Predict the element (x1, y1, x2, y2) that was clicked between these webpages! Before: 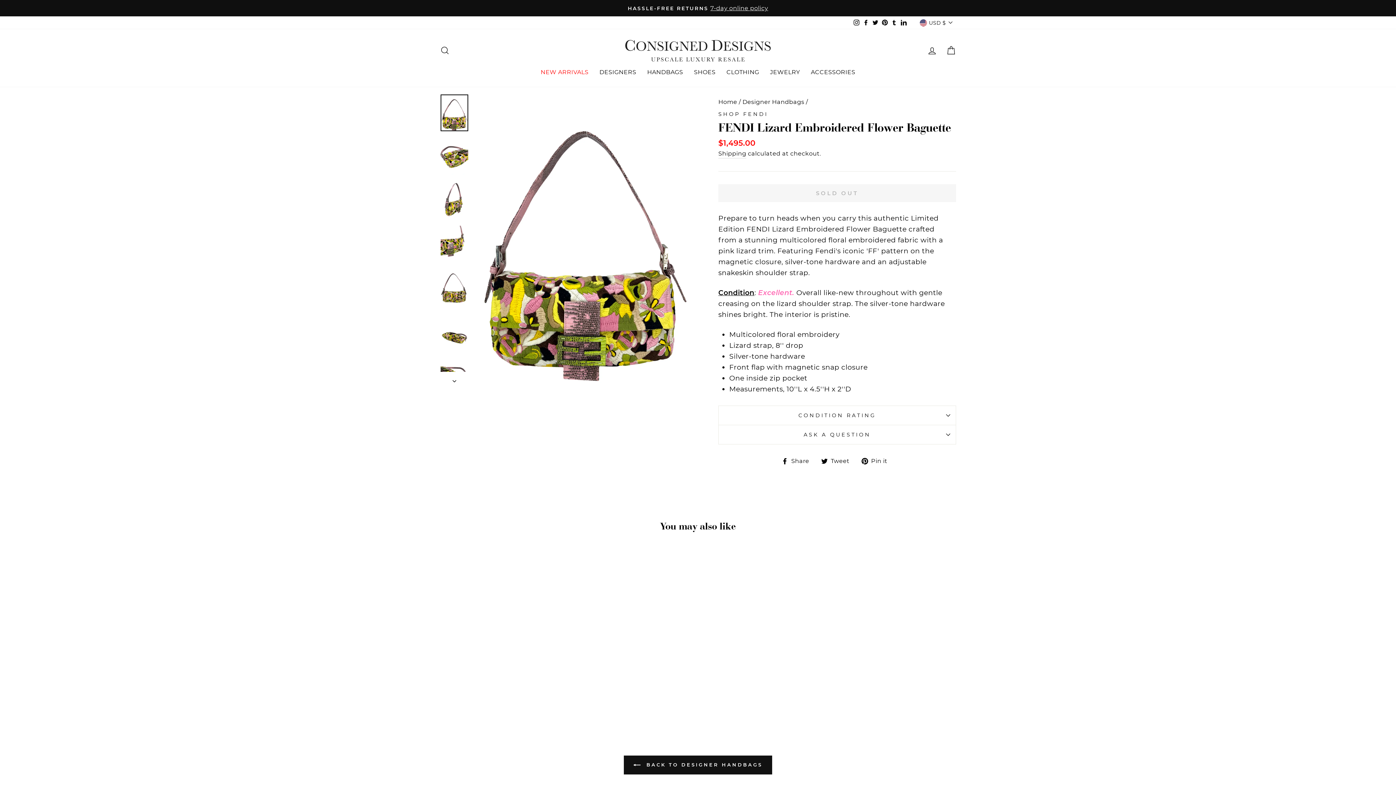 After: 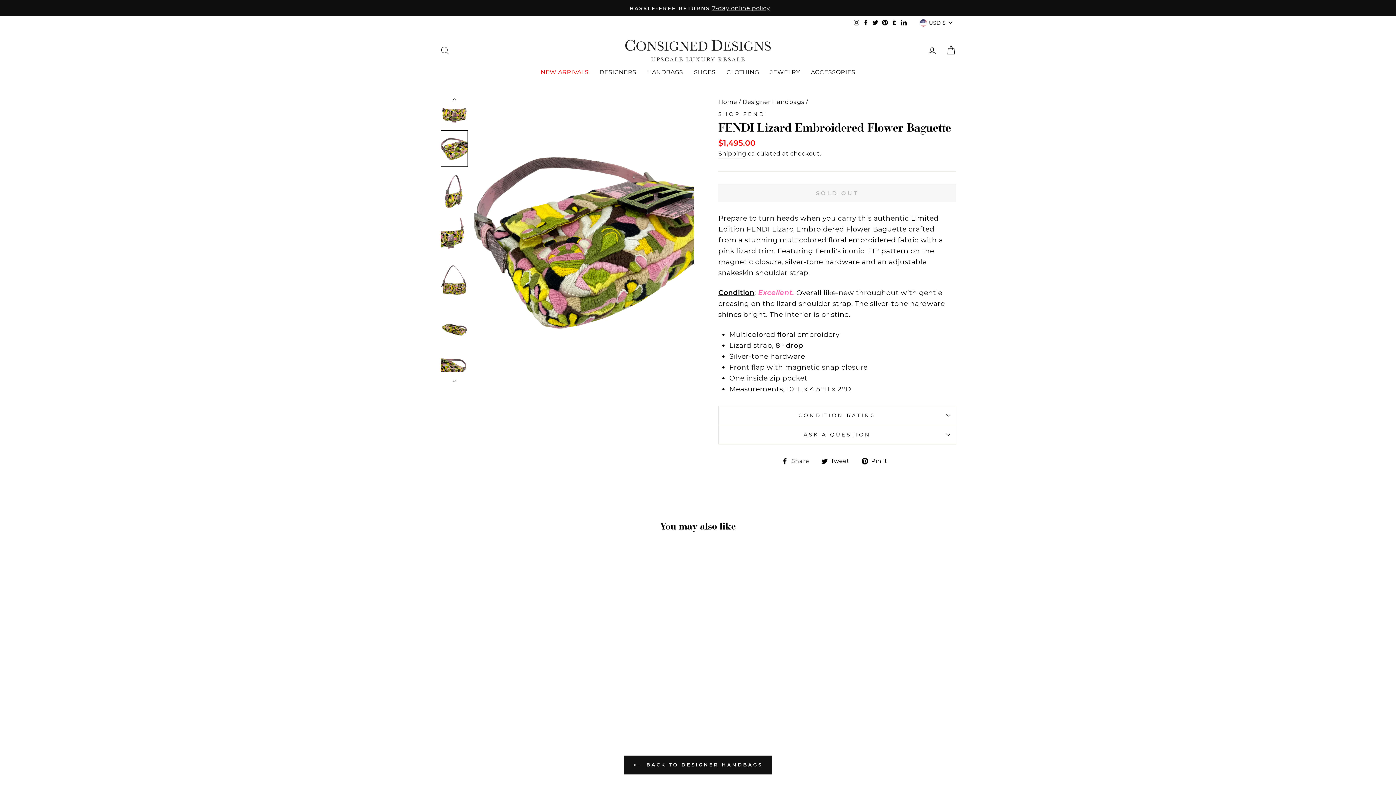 Action: bbox: (440, 138, 468, 175)